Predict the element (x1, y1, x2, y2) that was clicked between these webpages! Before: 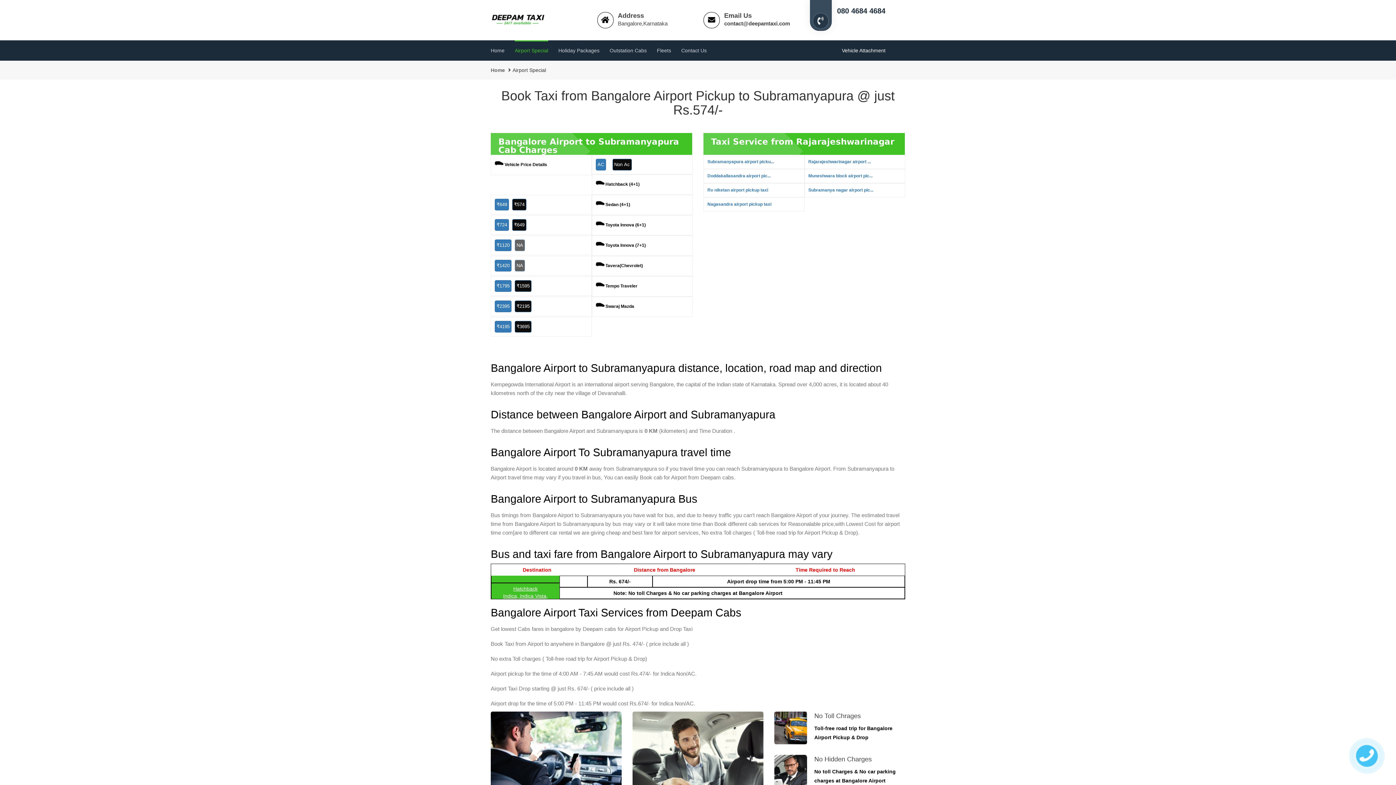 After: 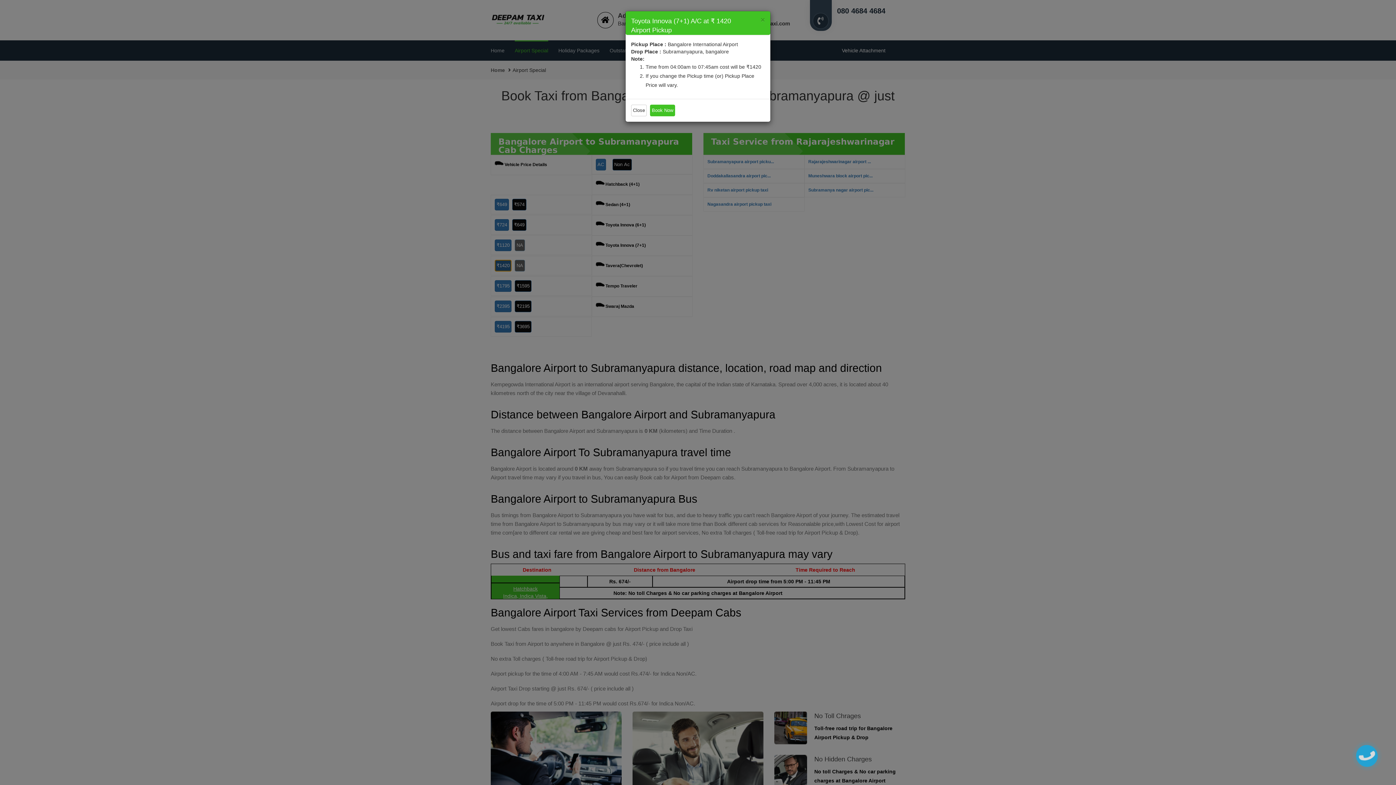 Action: label: ₹1420 bbox: (494, 260, 511, 271)